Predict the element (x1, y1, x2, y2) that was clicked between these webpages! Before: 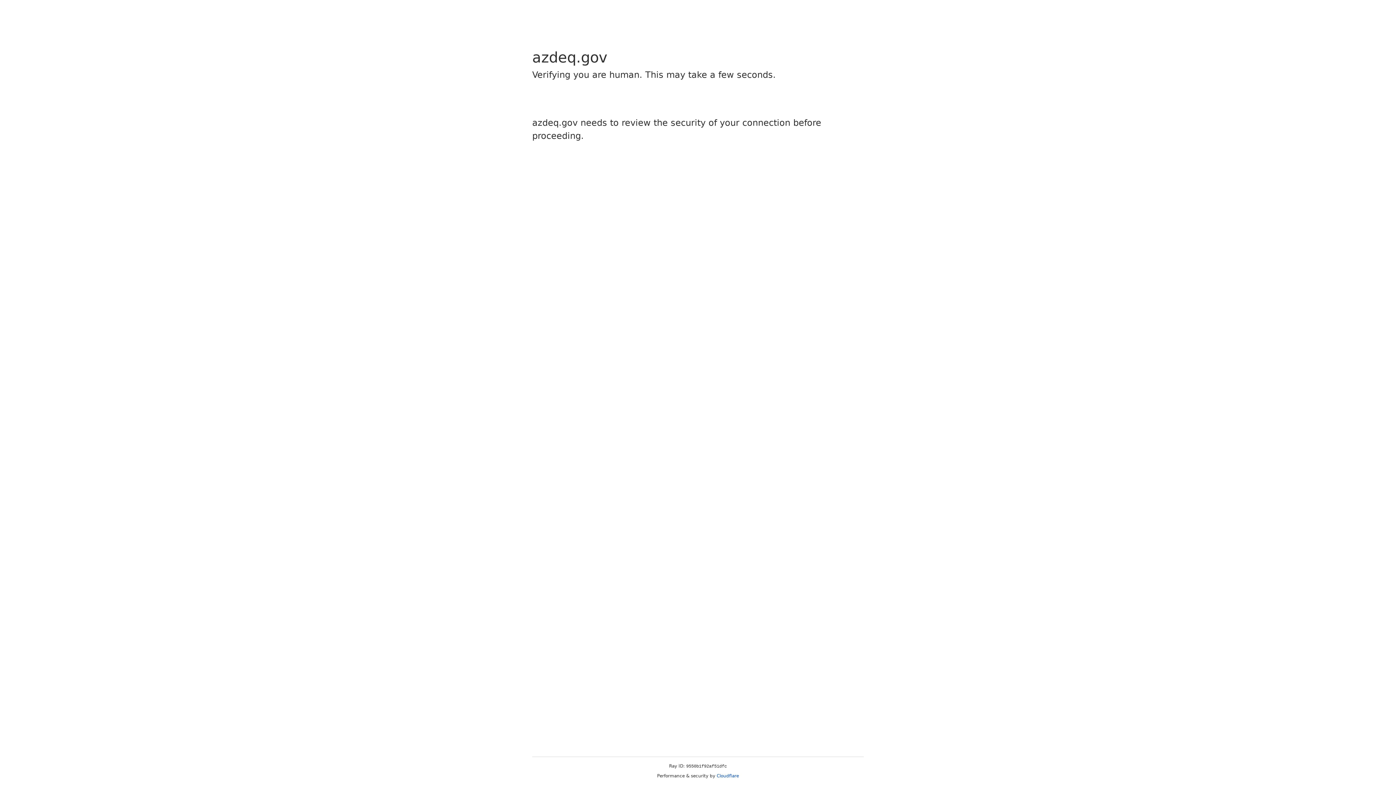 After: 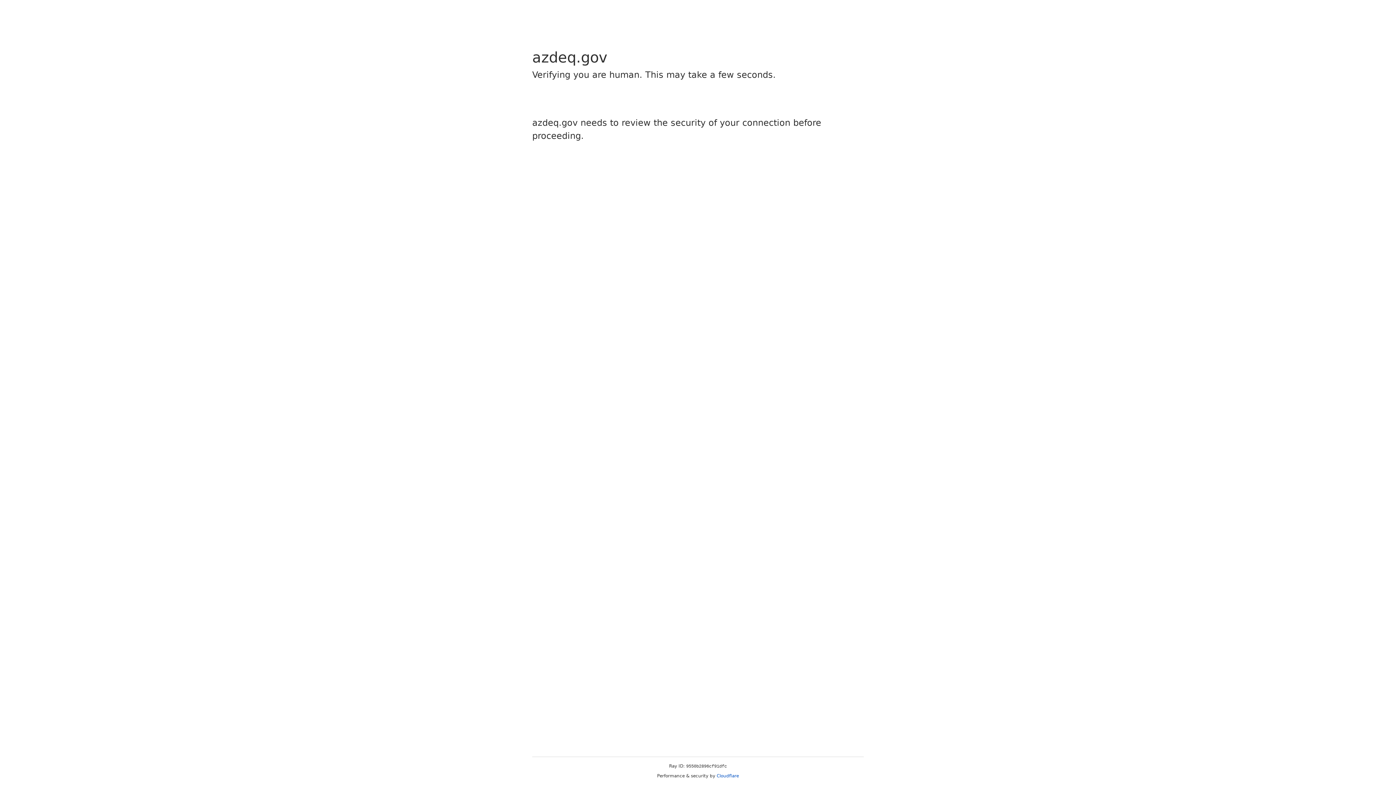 Action: label: Cloudflare bbox: (716, 773, 739, 778)